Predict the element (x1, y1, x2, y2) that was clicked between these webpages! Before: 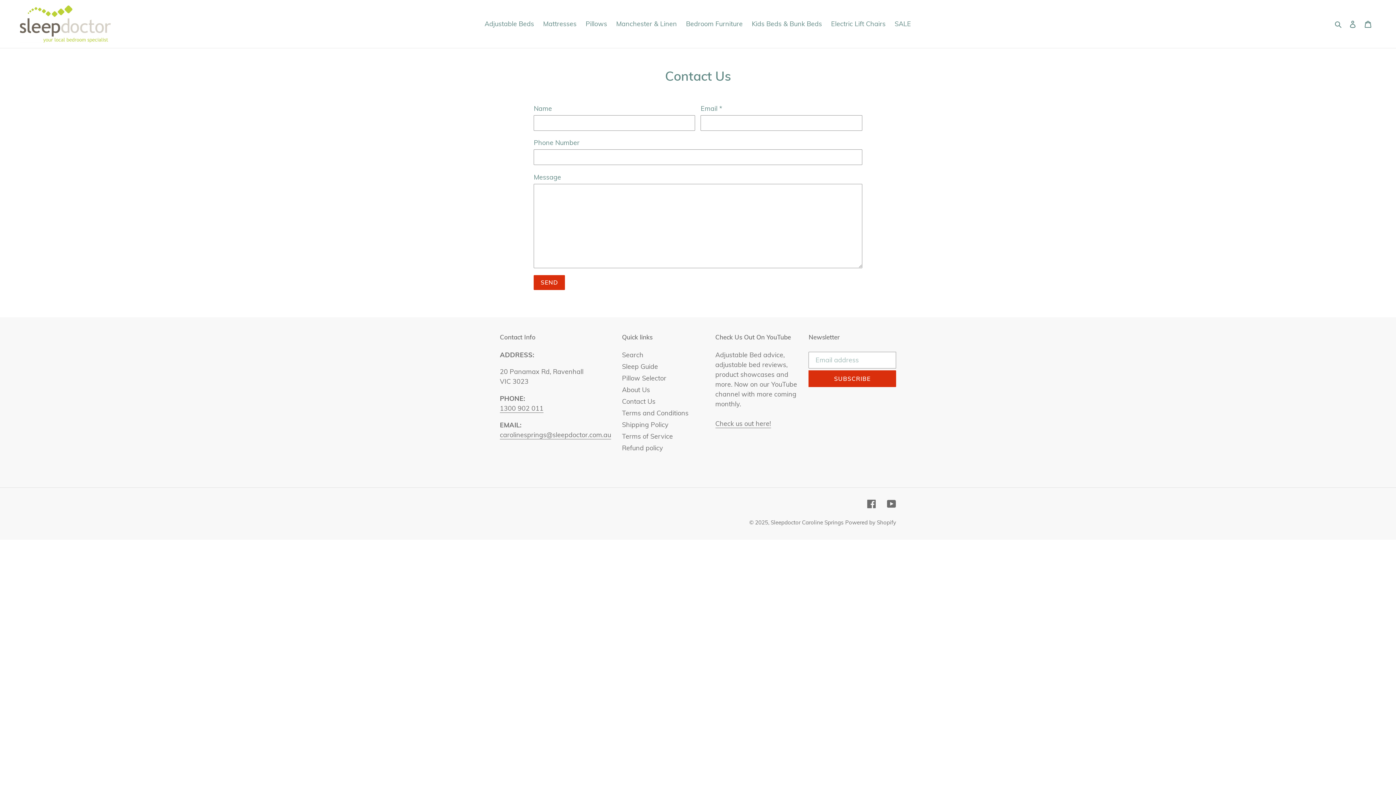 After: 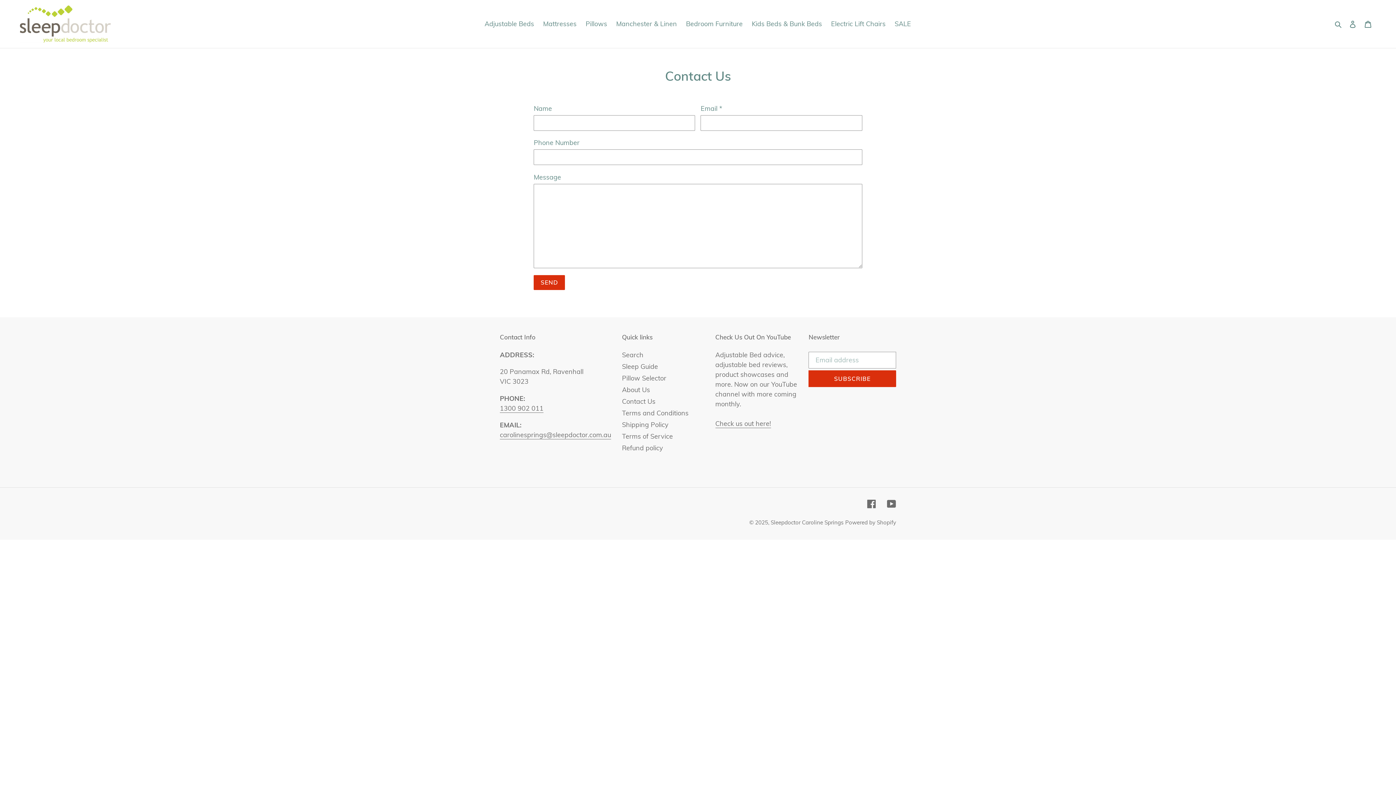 Action: bbox: (622, 397, 655, 405) label: Contact Us